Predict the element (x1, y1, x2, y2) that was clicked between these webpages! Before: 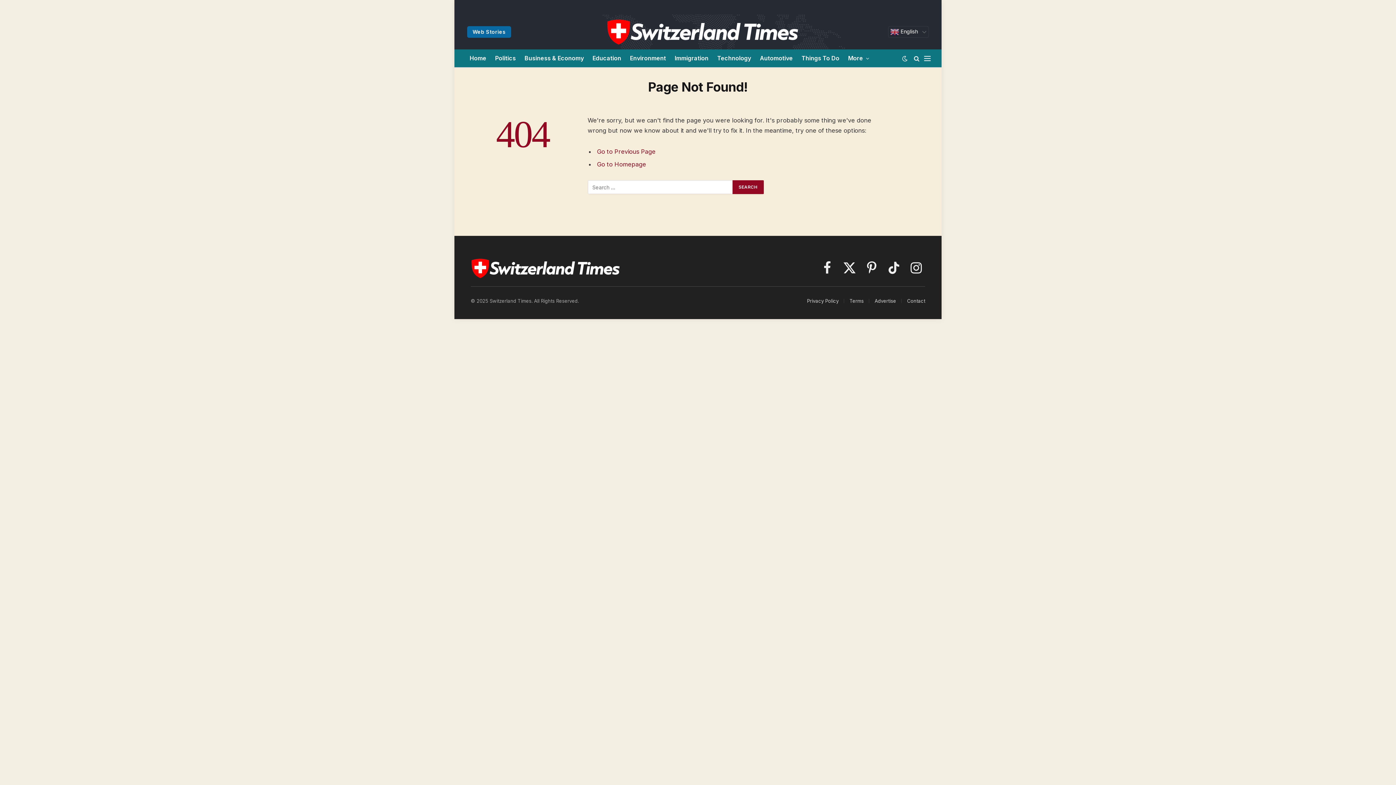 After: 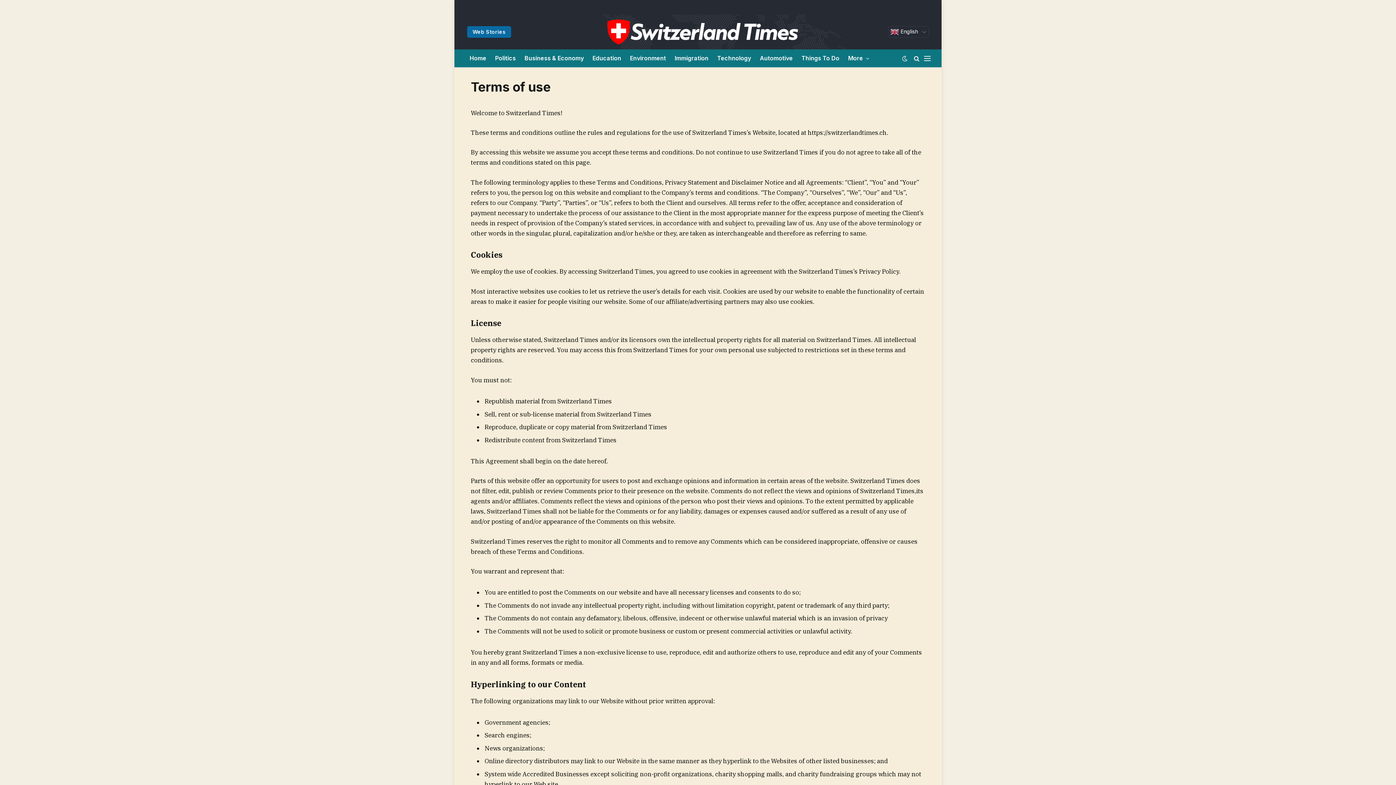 Action: label: Terms bbox: (849, 298, 864, 303)